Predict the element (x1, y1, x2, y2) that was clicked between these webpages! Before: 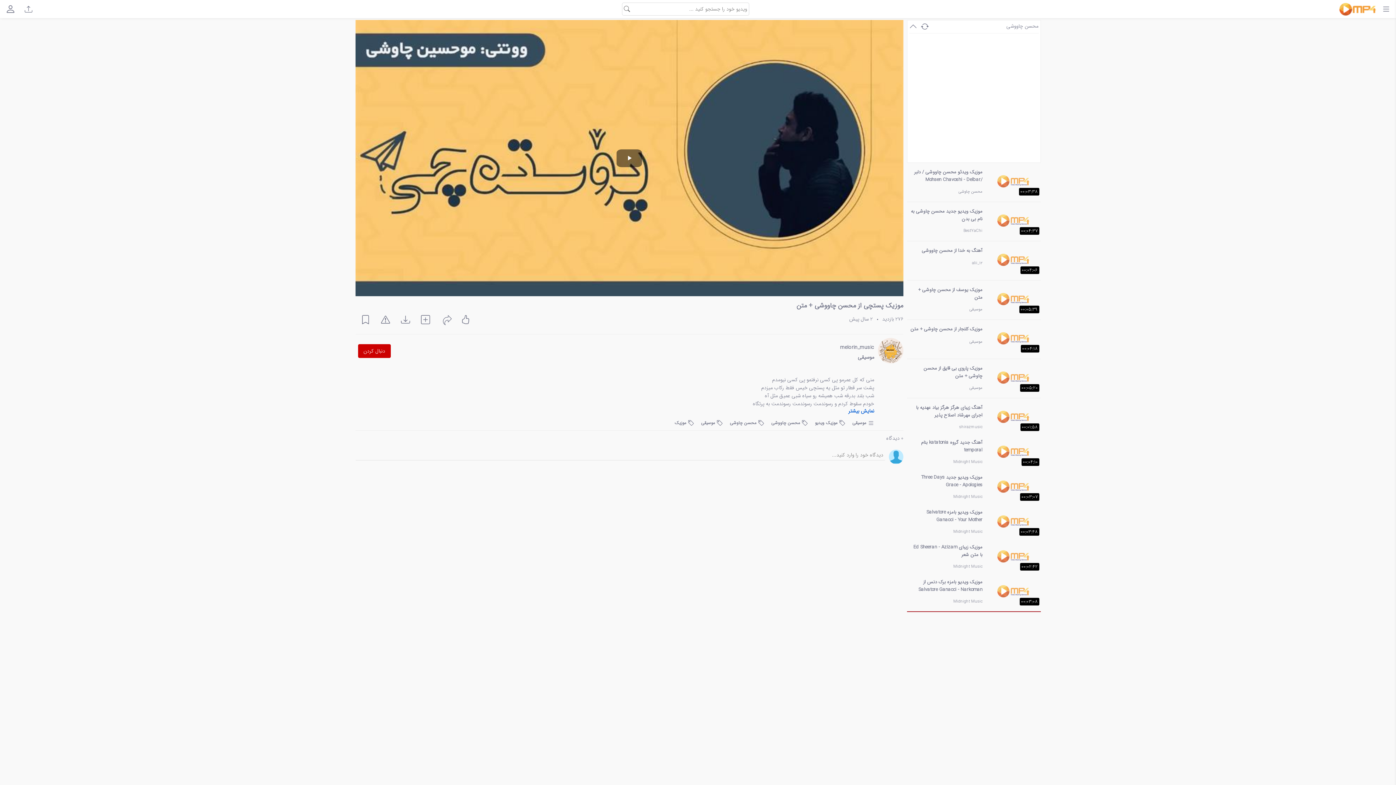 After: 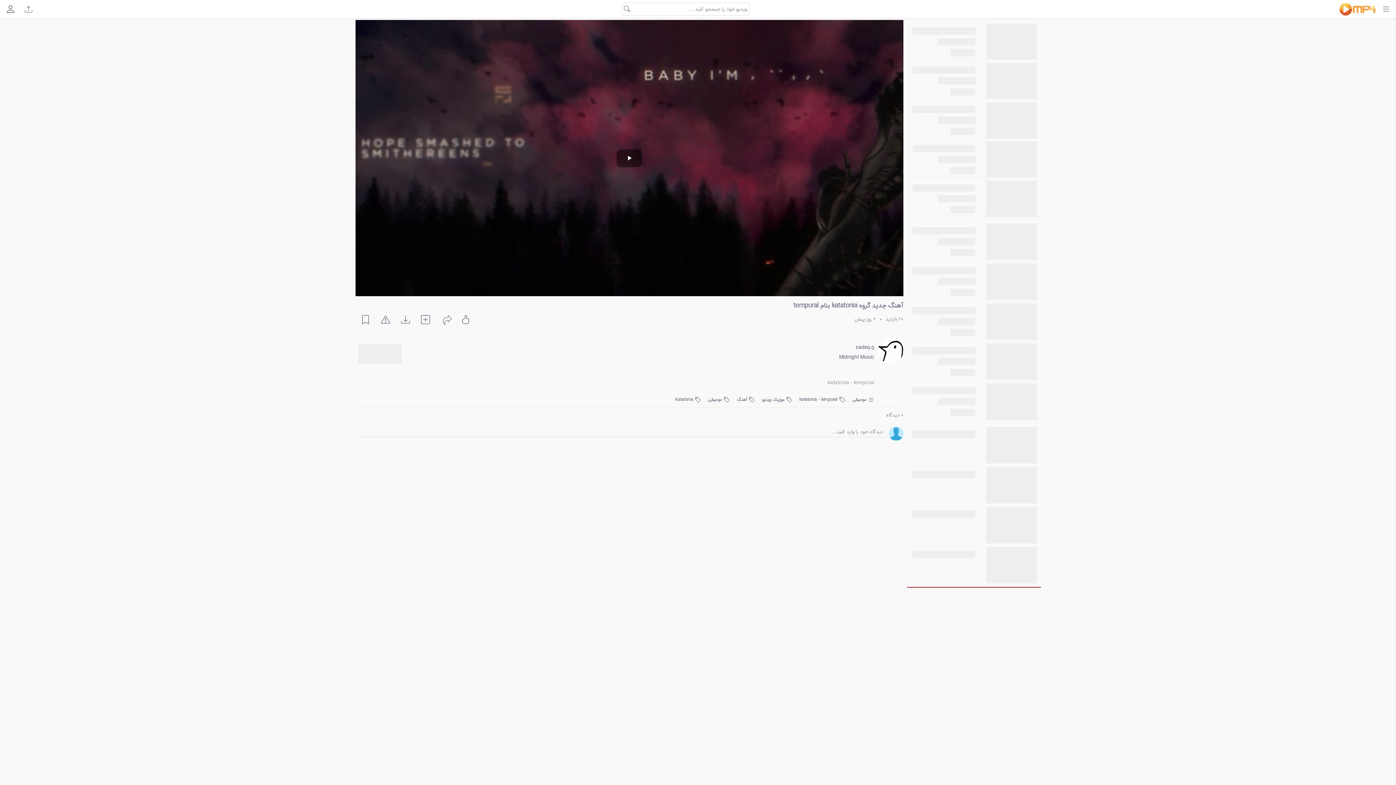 Action: label: آهنگ جدید گروه katatonia بنام temporal bbox: (910, 438, 982, 453)